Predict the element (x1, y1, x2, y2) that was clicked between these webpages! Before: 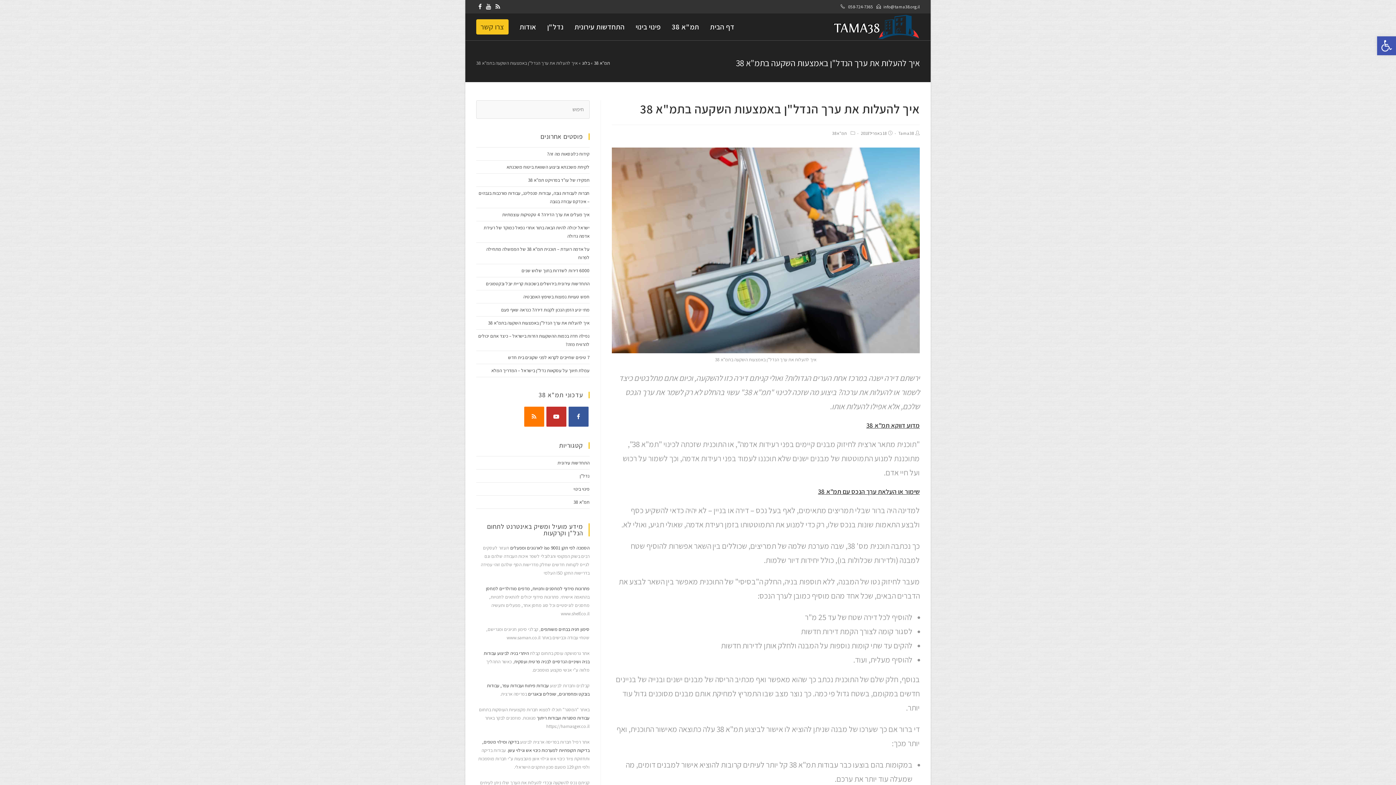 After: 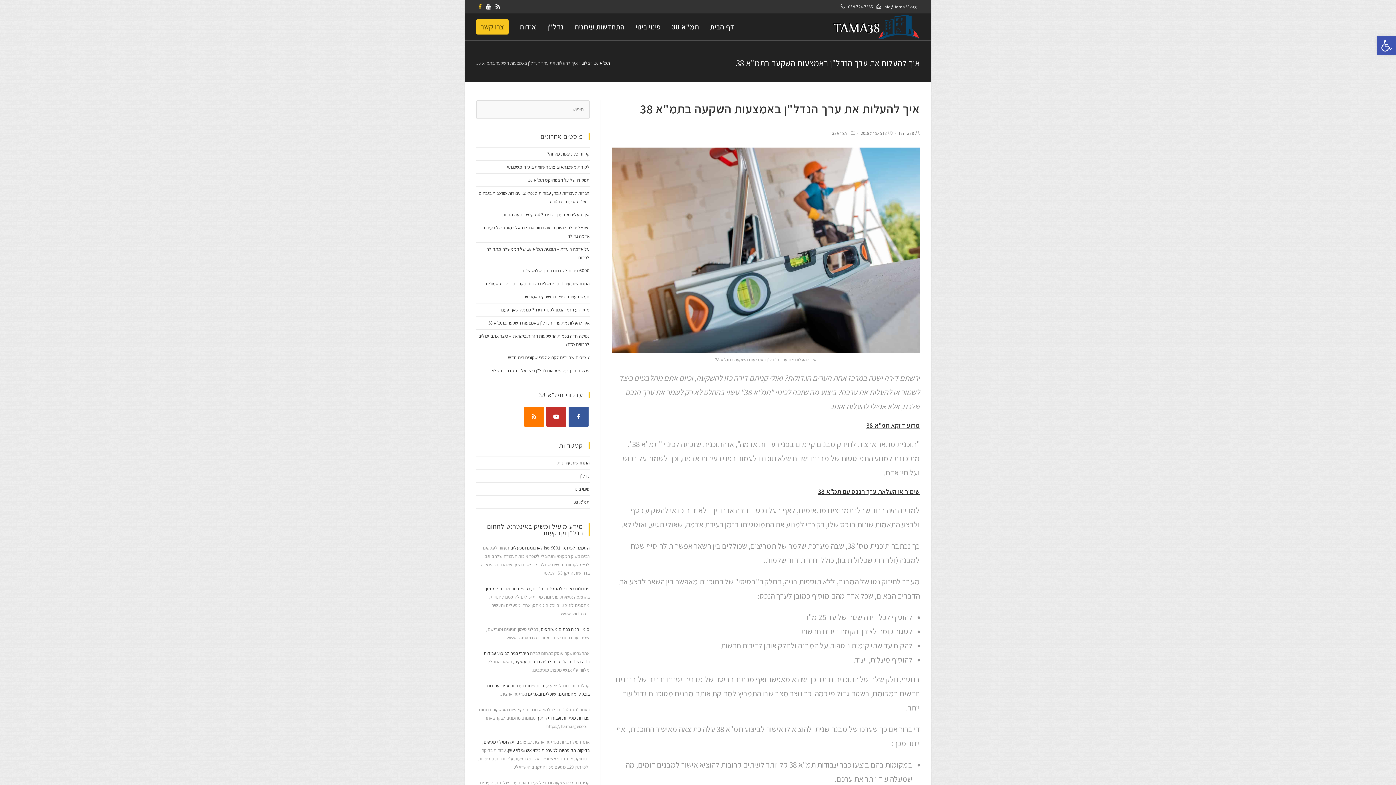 Action: bbox: (476, 3, 484, 10)